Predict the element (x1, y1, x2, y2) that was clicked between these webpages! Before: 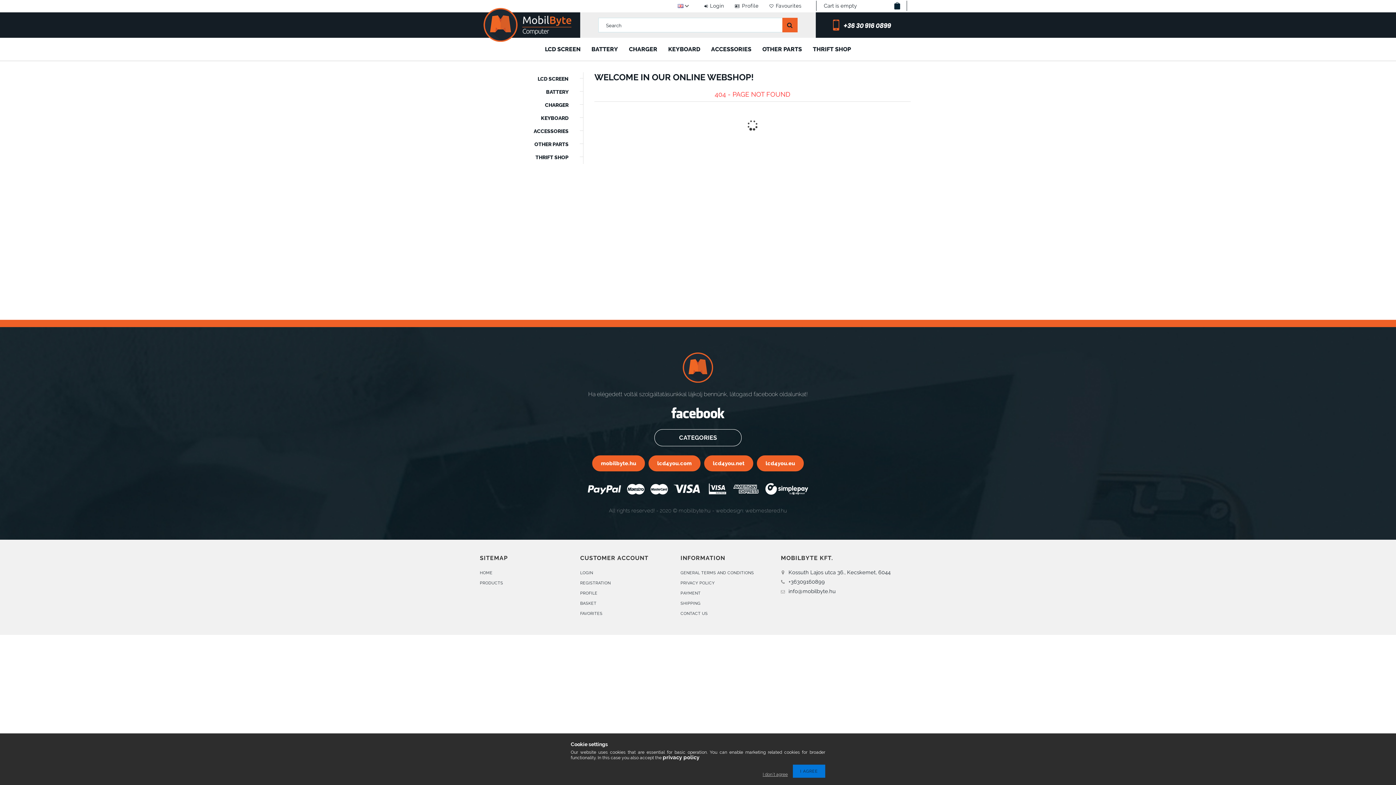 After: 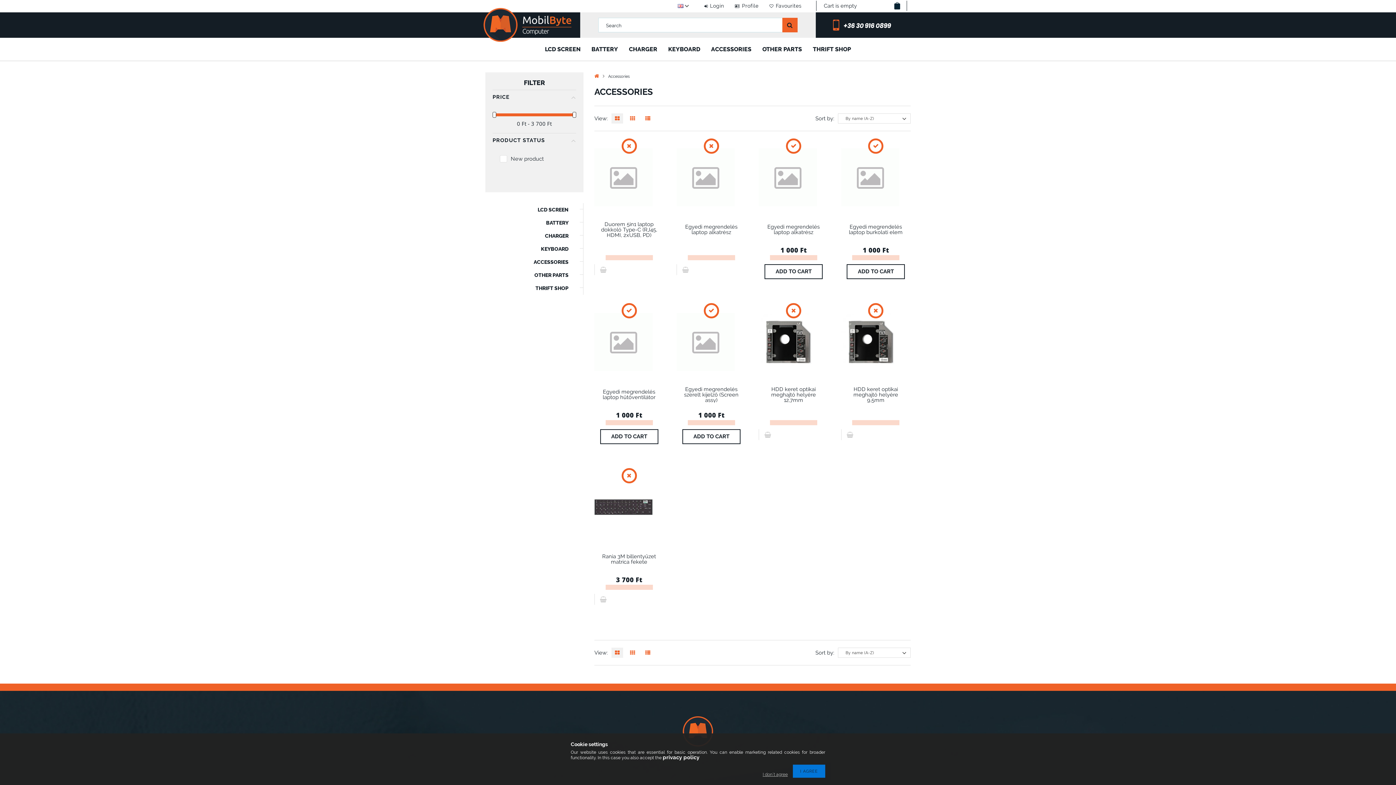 Action: bbox: (485, 124, 583, 137) label: ACCESSORIES